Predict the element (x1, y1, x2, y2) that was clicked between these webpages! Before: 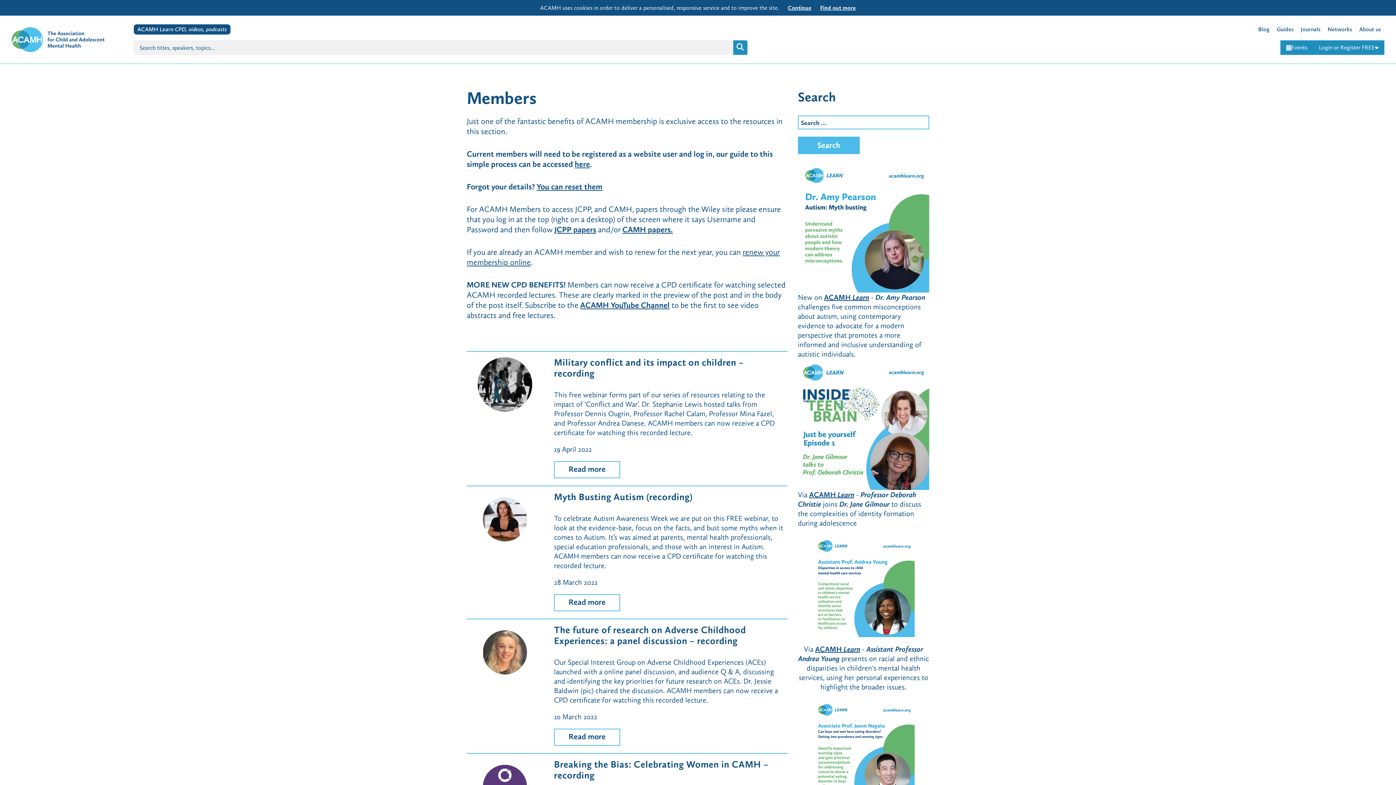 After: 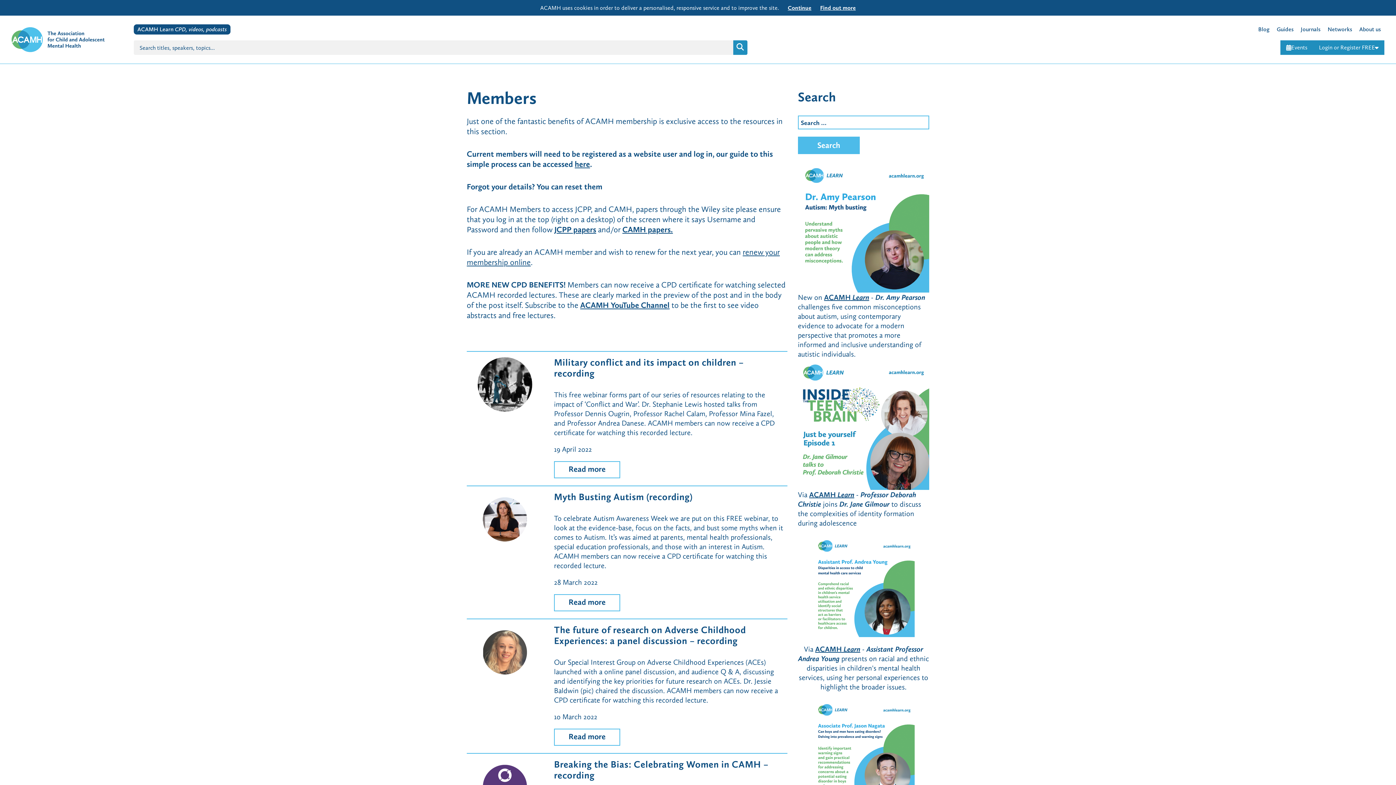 Action: label: You can reset them bbox: (536, 181, 602, 191)